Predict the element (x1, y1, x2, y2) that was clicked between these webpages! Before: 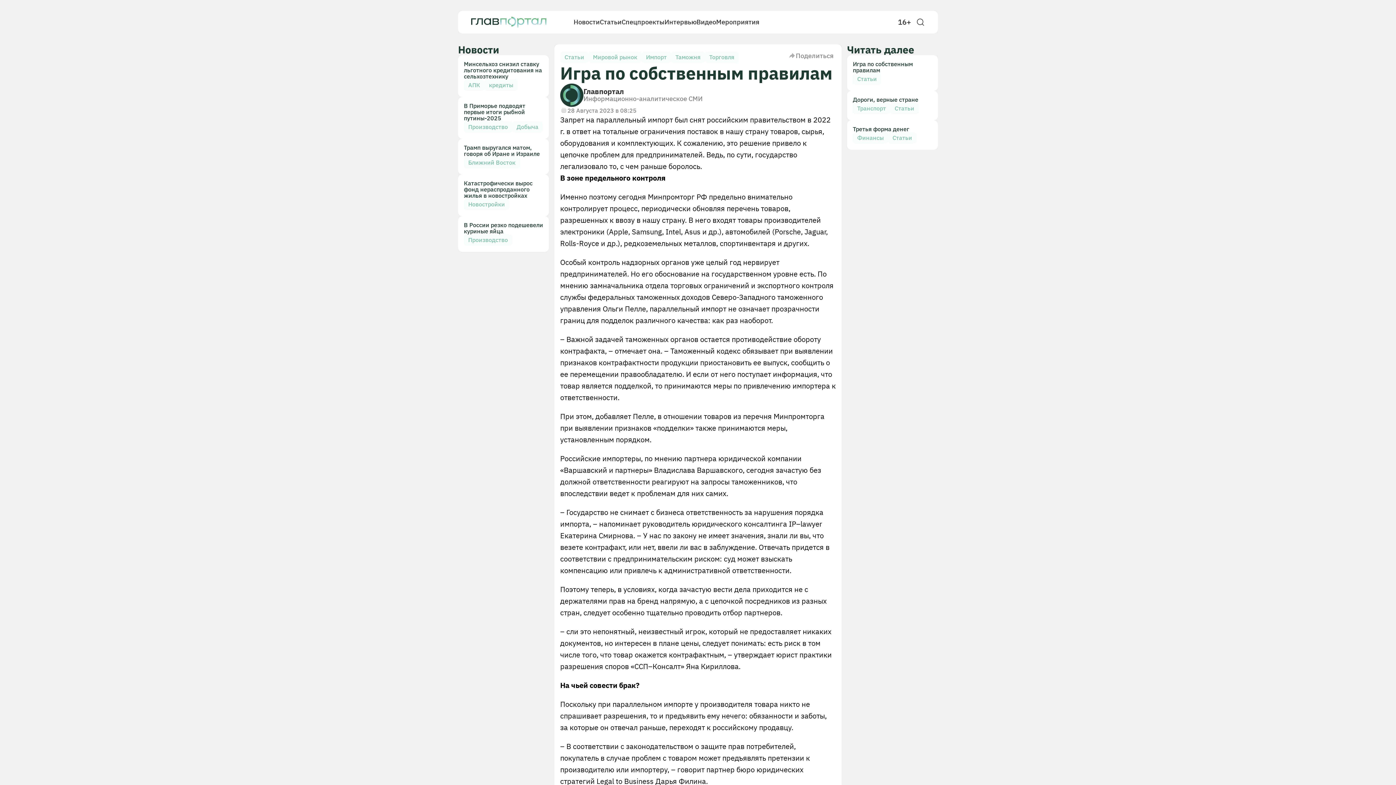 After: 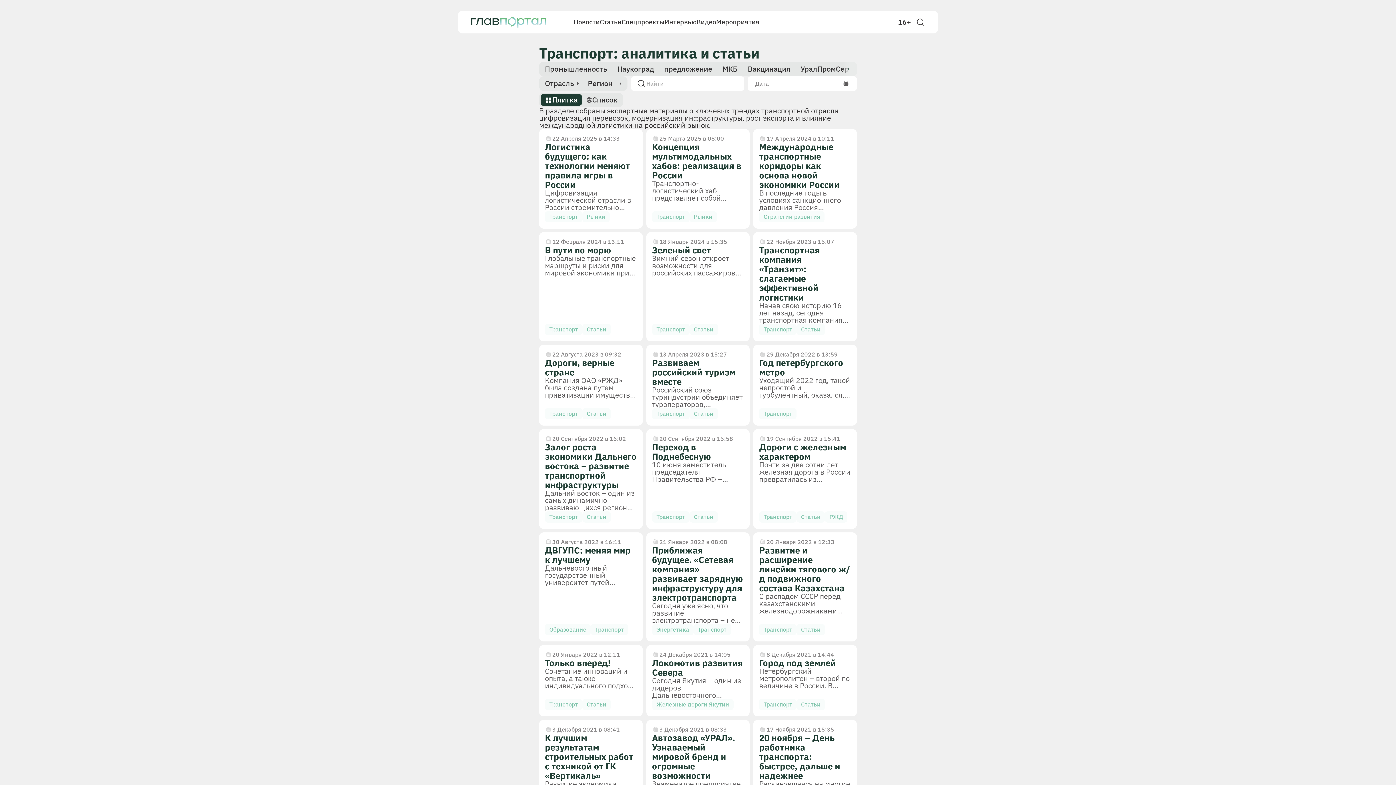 Action: bbox: (853, 102, 890, 114) label: Транспорт